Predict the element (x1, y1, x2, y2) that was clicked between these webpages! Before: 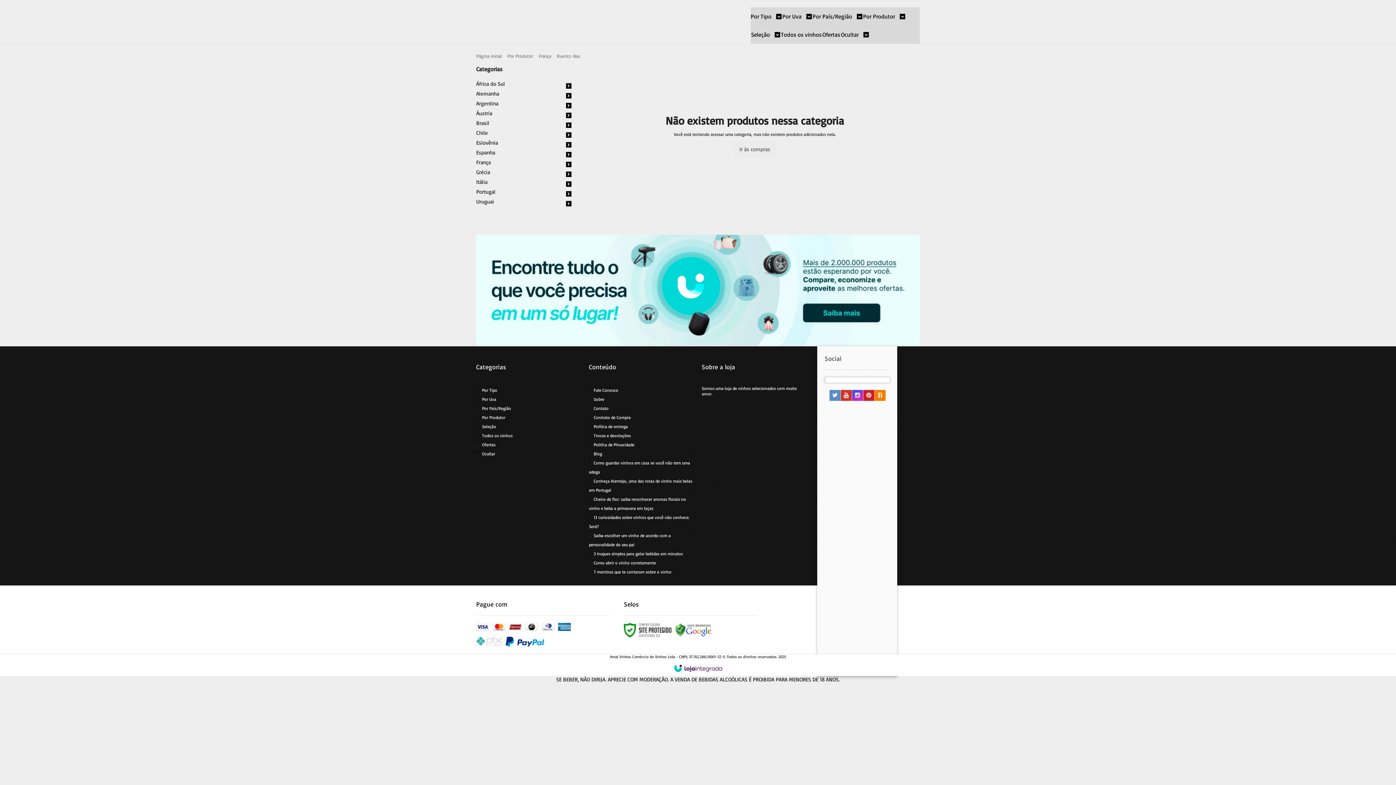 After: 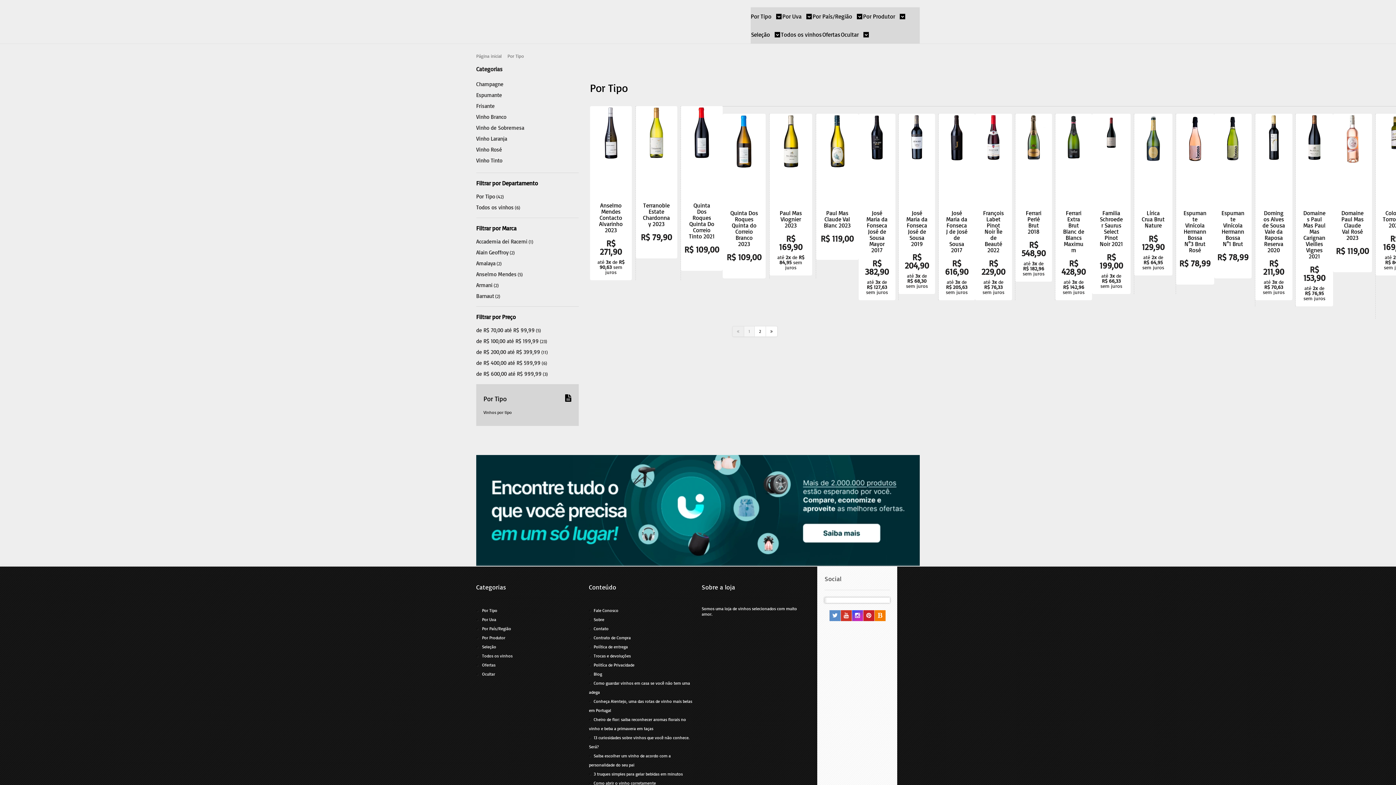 Action: label: Por Tipo  bbox: (750, 7, 781, 25)